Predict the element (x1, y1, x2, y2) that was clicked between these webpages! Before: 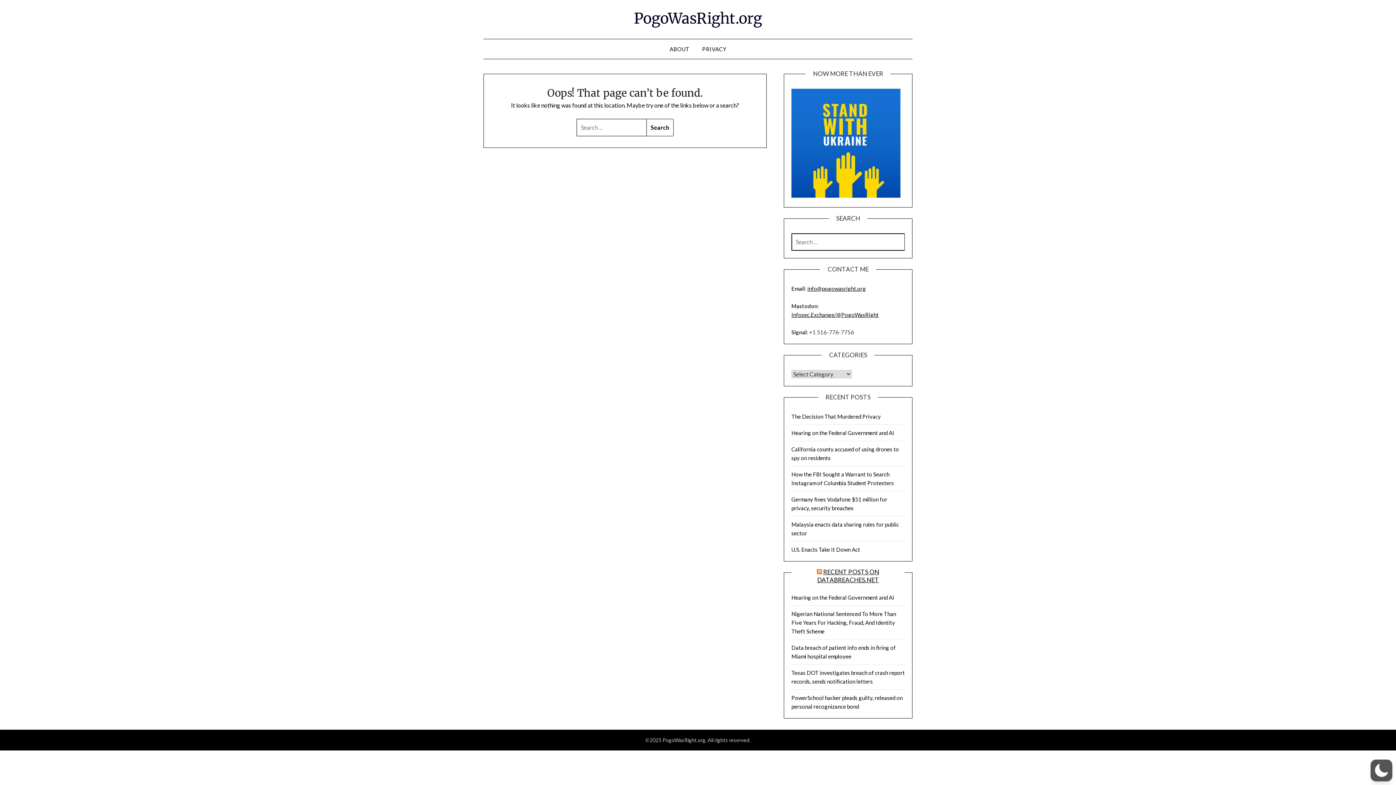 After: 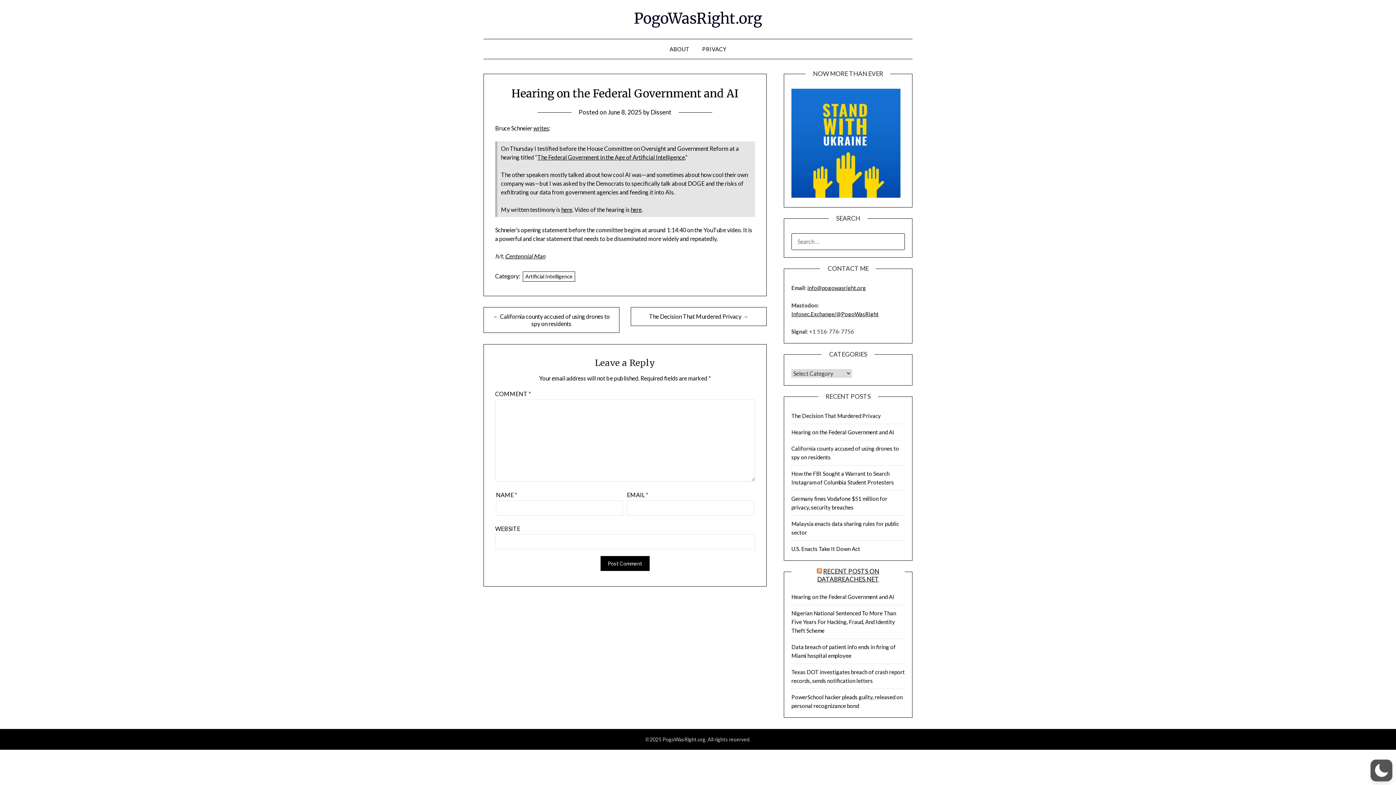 Action: label: Hearing on the Federal Government and AI bbox: (791, 429, 894, 436)